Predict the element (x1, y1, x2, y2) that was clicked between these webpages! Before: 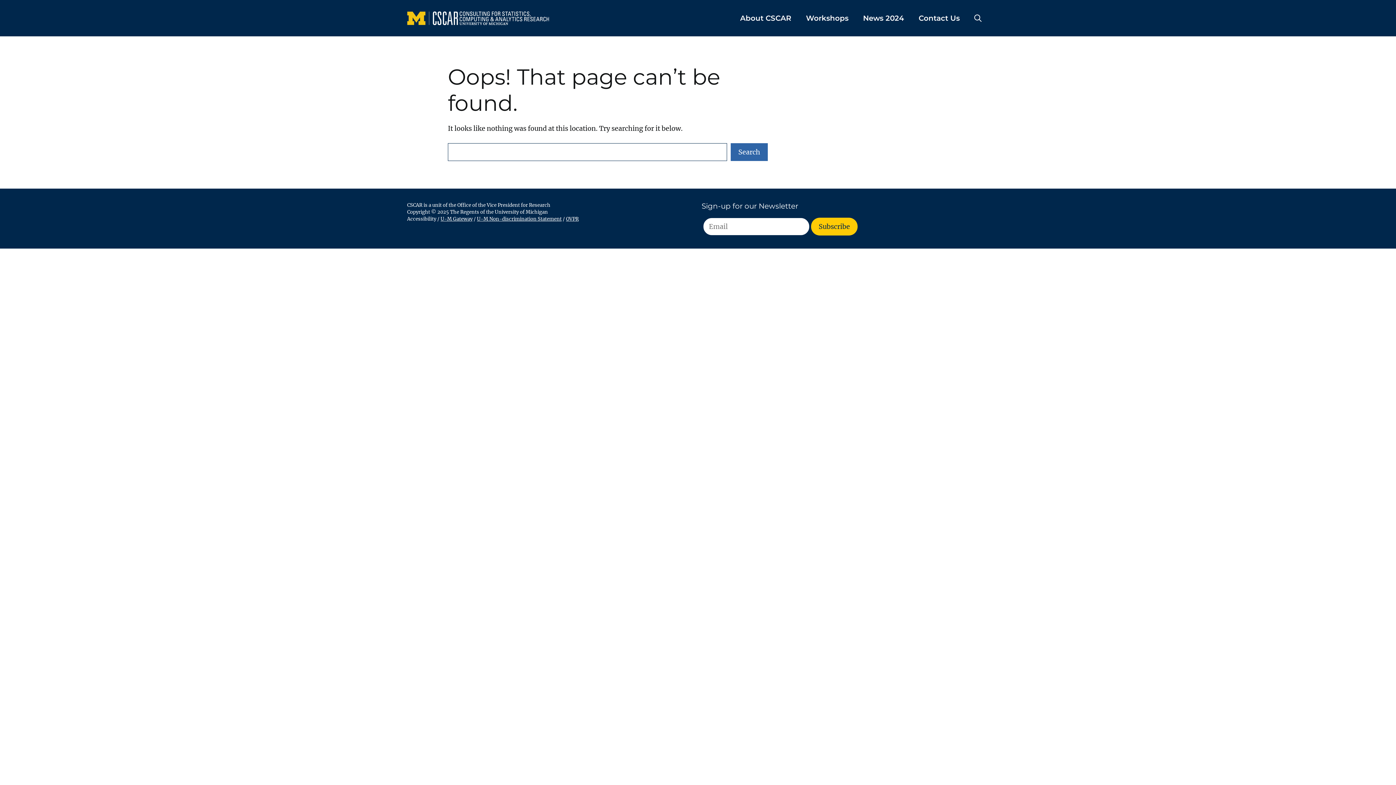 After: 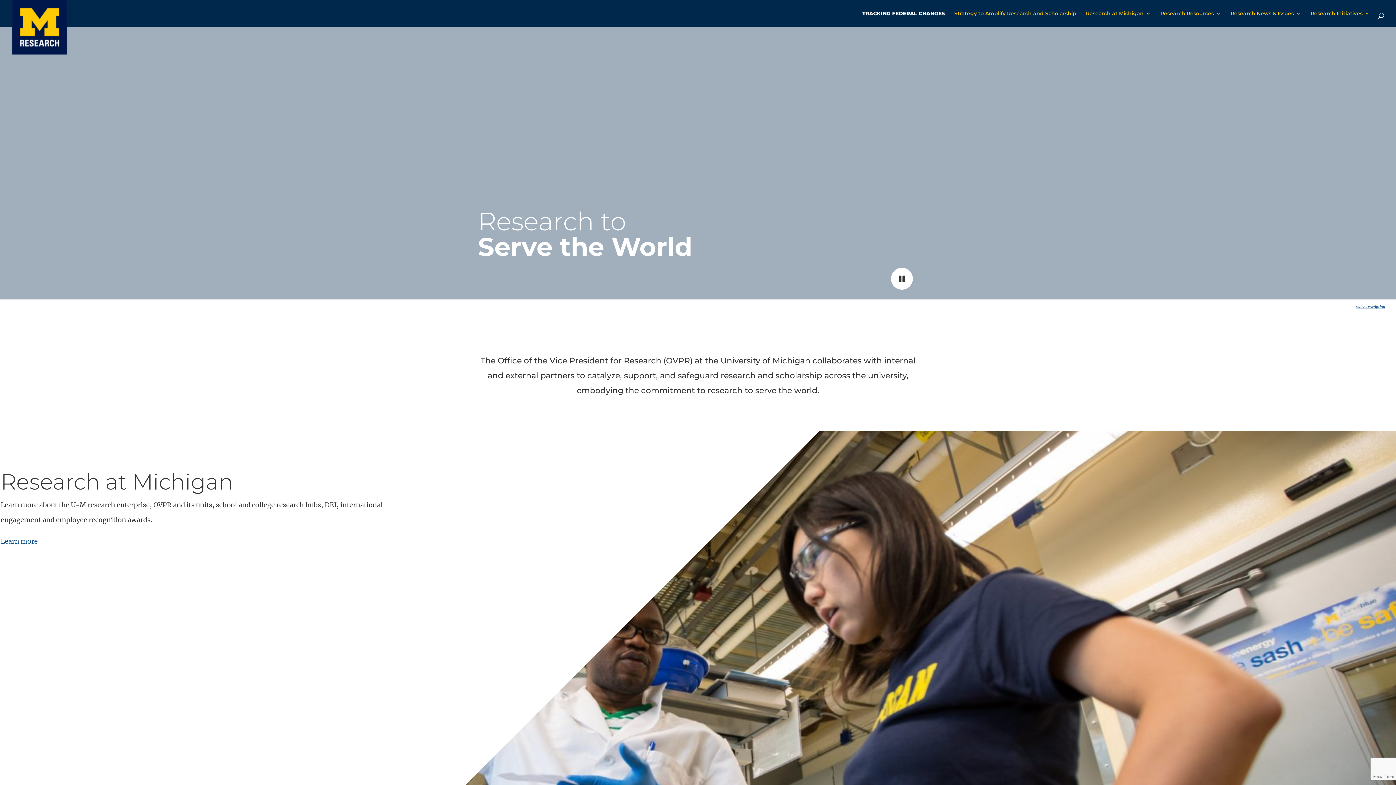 Action: bbox: (566, 216, 578, 222) label: OVPR